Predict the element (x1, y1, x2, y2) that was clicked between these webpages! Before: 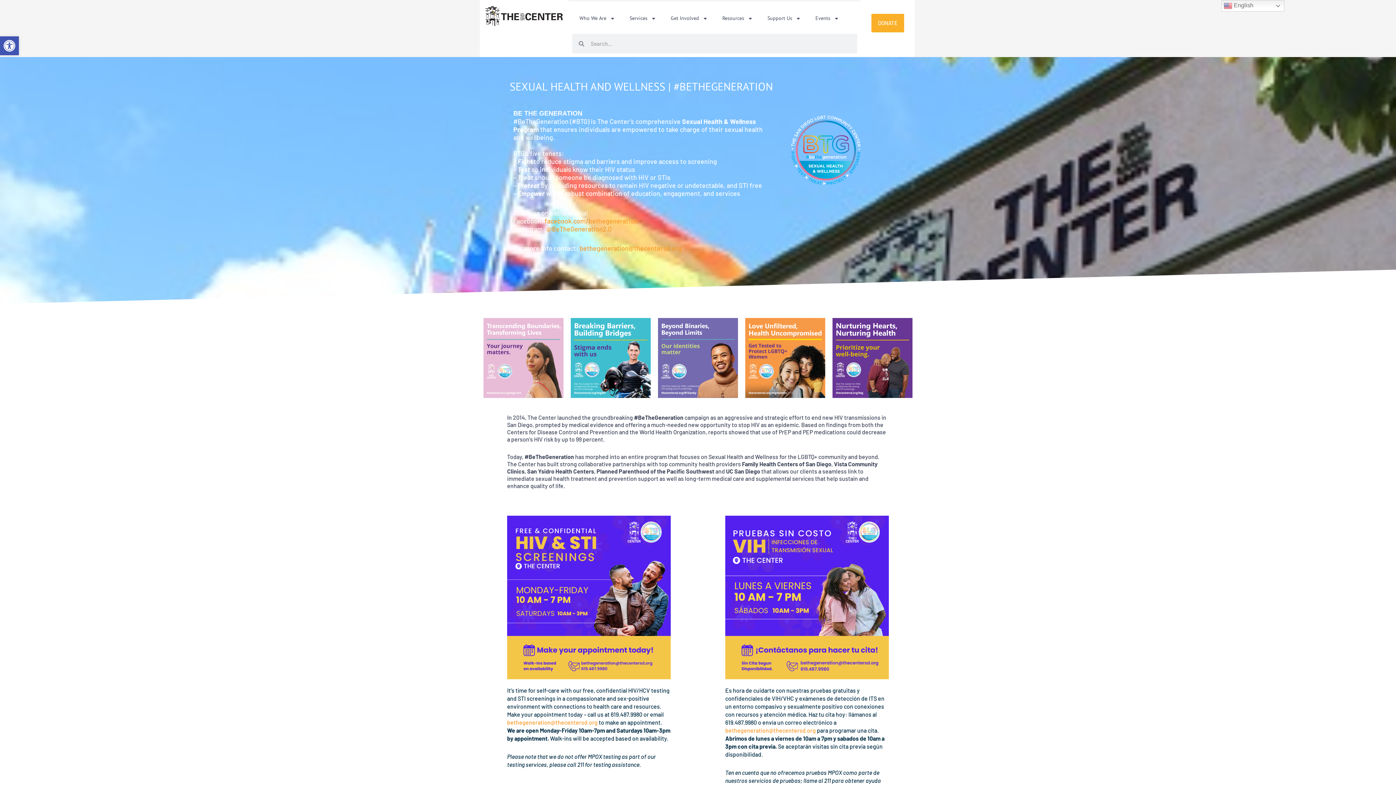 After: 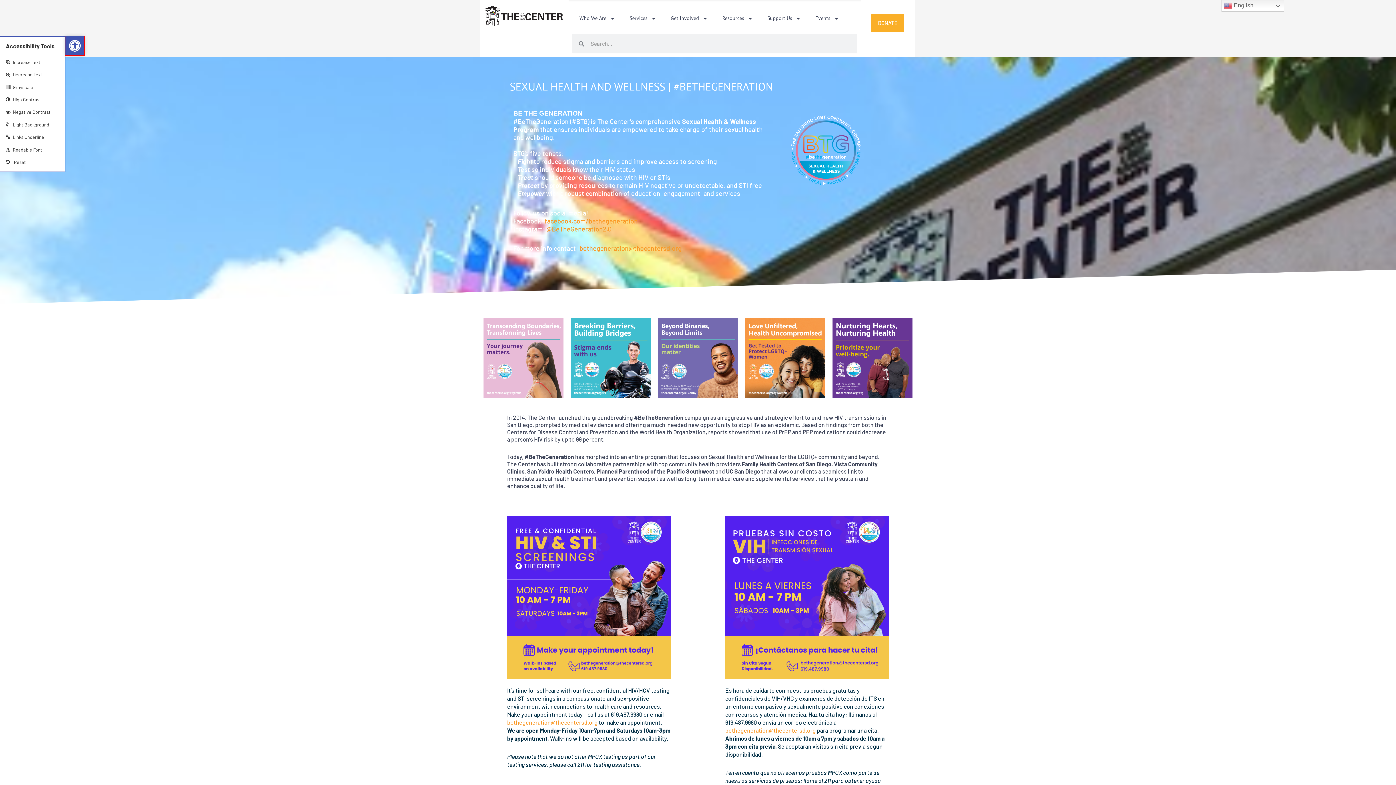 Action: label: Open toolbar bbox: (0, 36, 18, 55)